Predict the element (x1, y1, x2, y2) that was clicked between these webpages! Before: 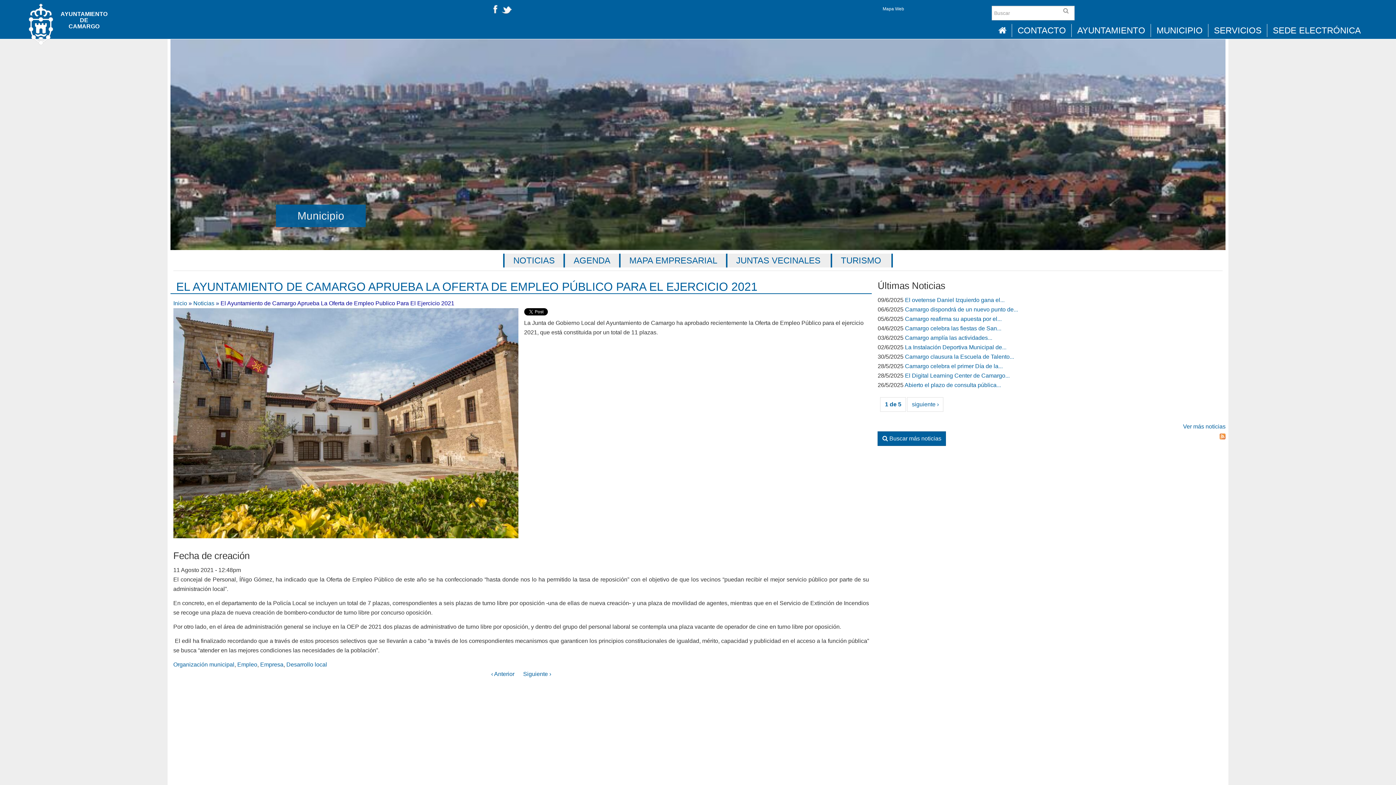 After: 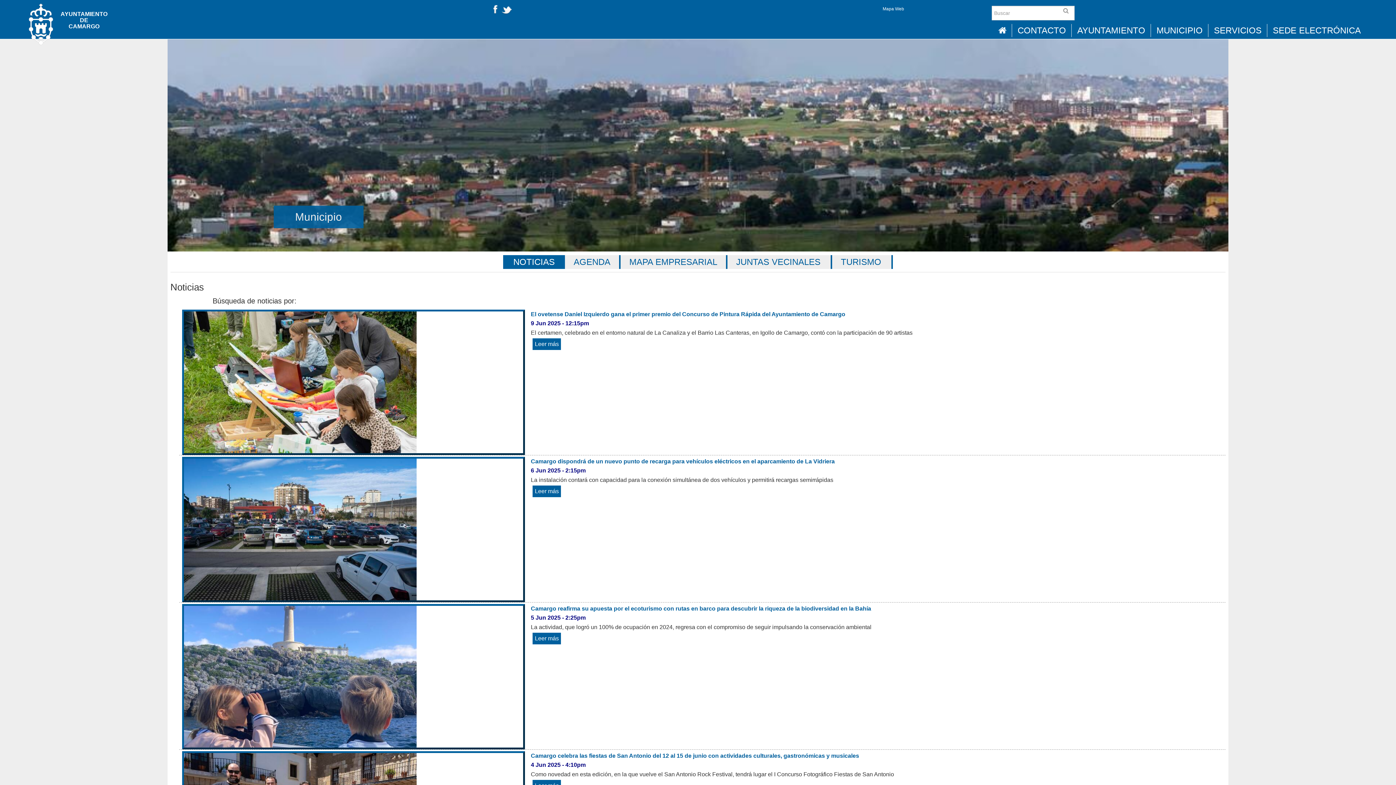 Action: bbox: (504, 253, 563, 267) label: NOTICIAS